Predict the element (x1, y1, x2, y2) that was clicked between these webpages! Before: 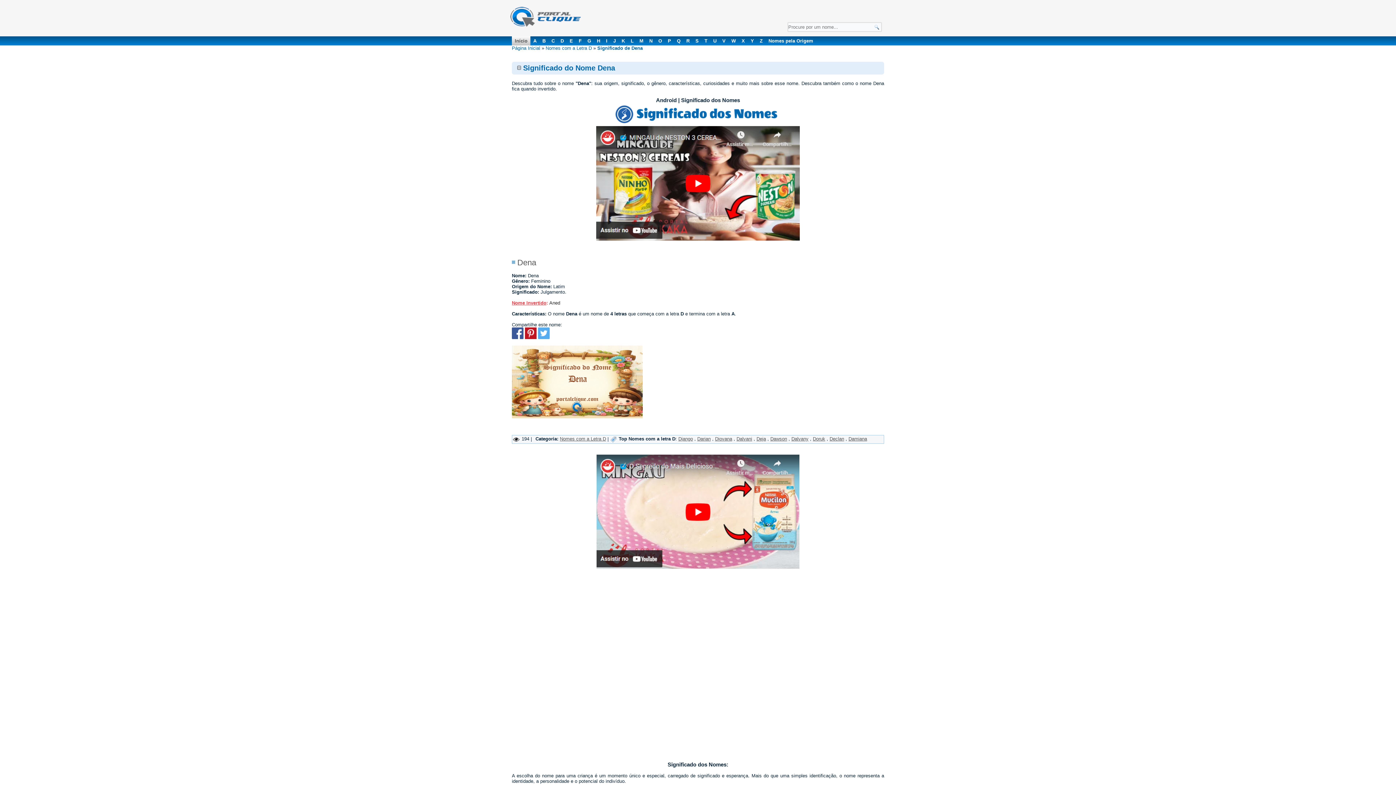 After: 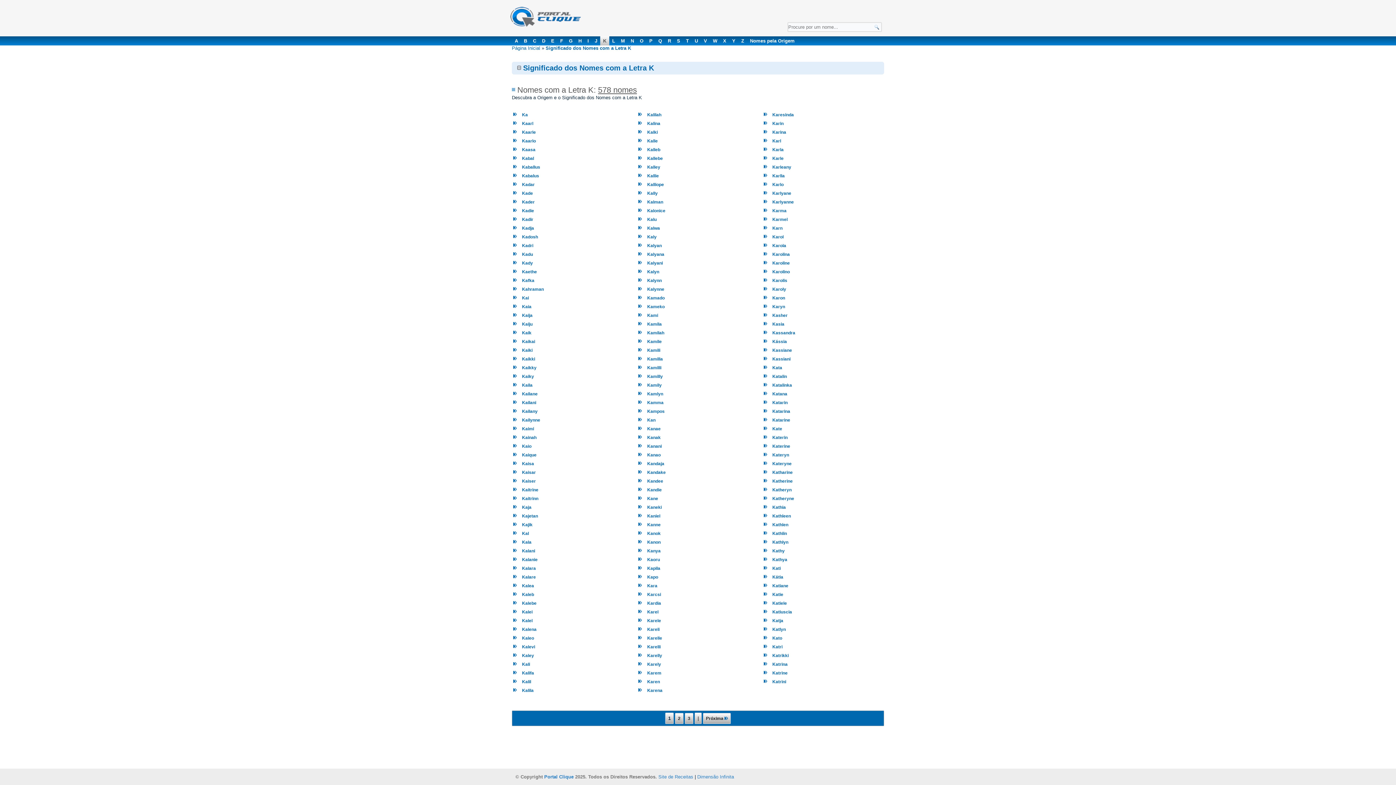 Action: bbox: (618, 36, 628, 45) label: K